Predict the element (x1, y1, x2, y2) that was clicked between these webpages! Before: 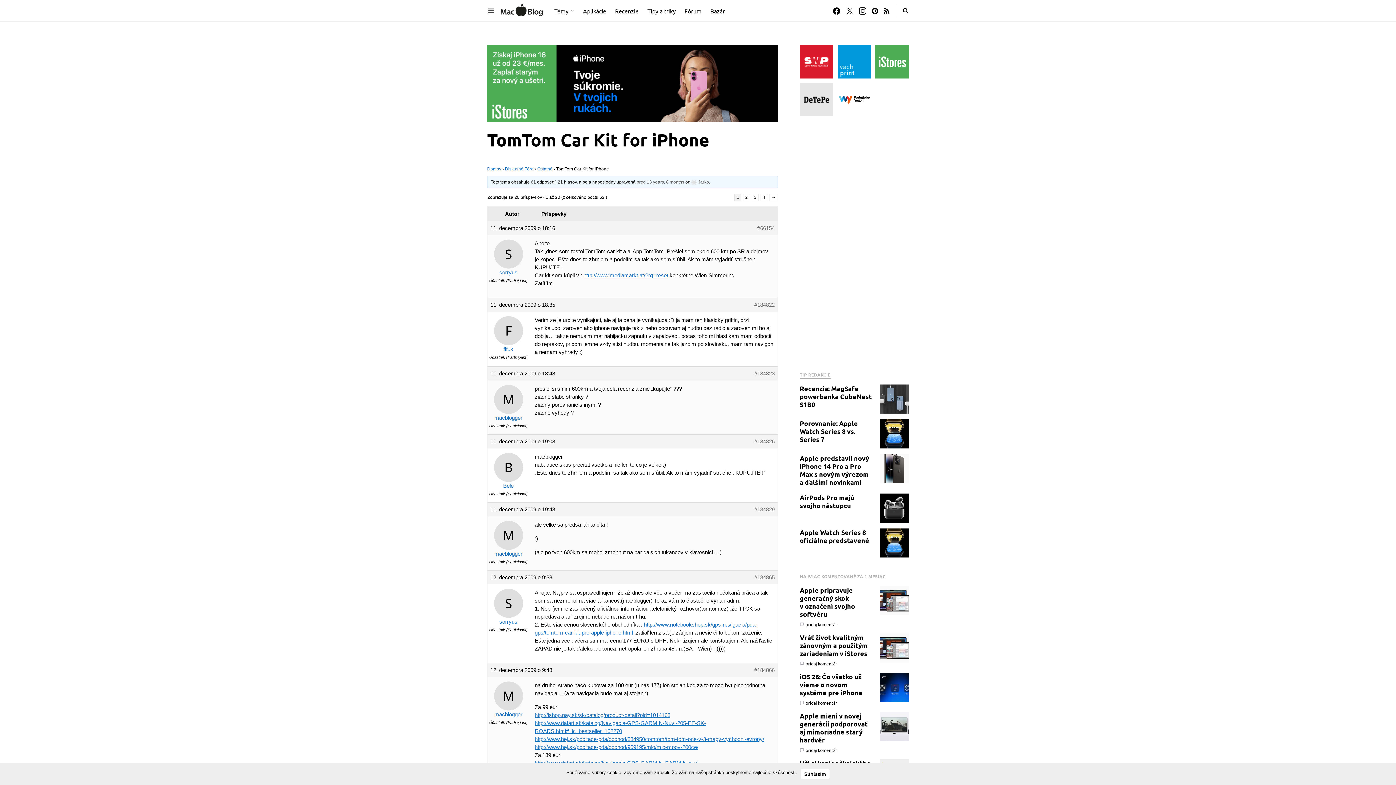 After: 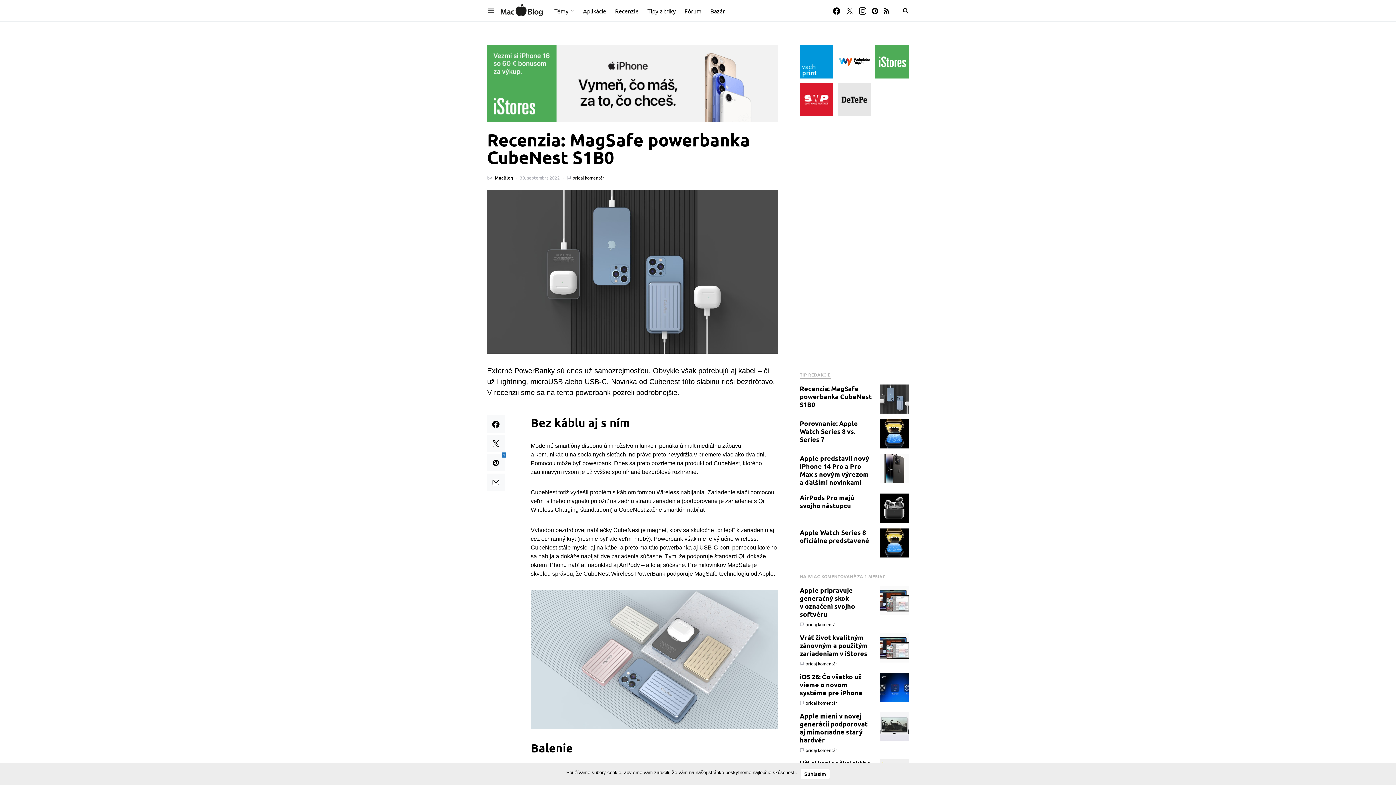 Action: bbox: (880, 384, 909, 413)